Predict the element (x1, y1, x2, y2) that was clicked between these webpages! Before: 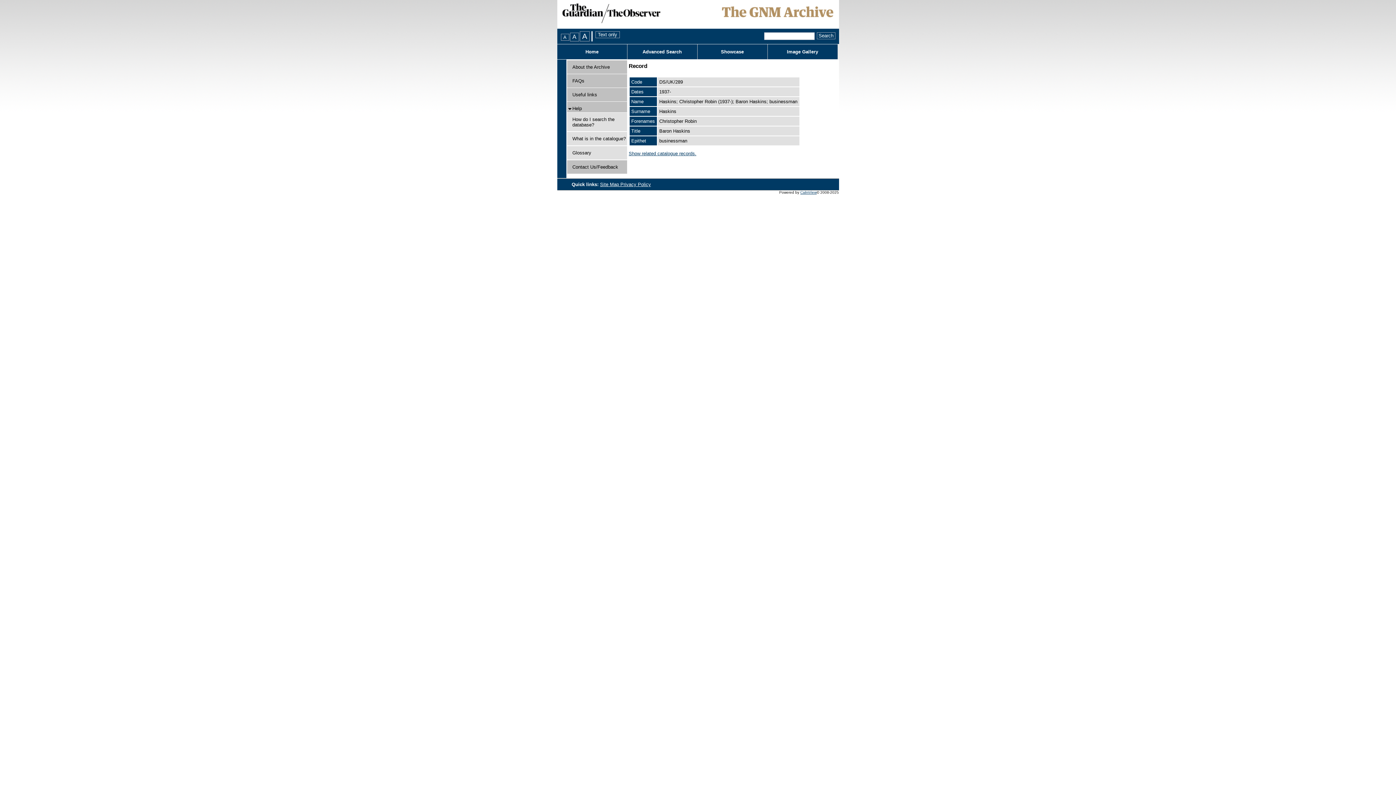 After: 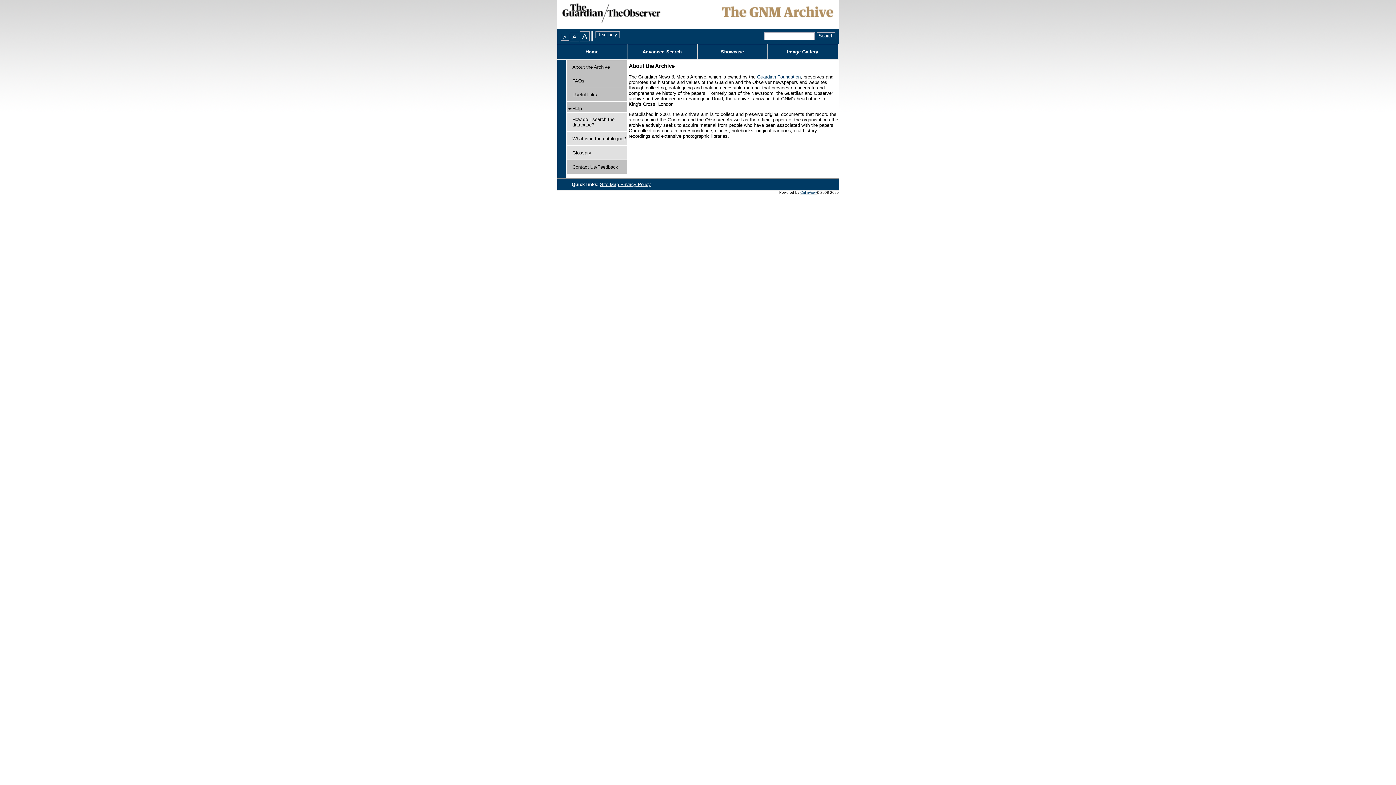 Action: label: About the Archive bbox: (572, 64, 610, 69)